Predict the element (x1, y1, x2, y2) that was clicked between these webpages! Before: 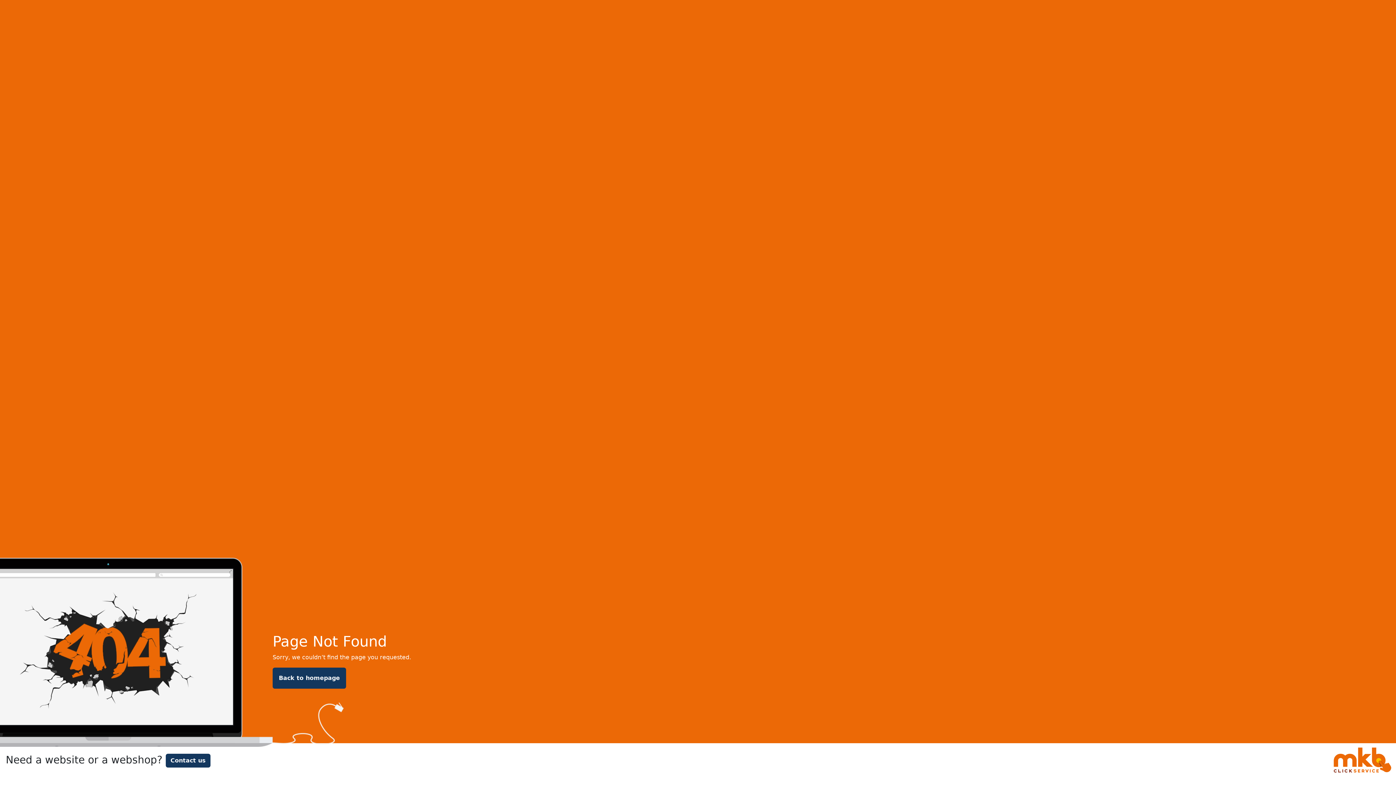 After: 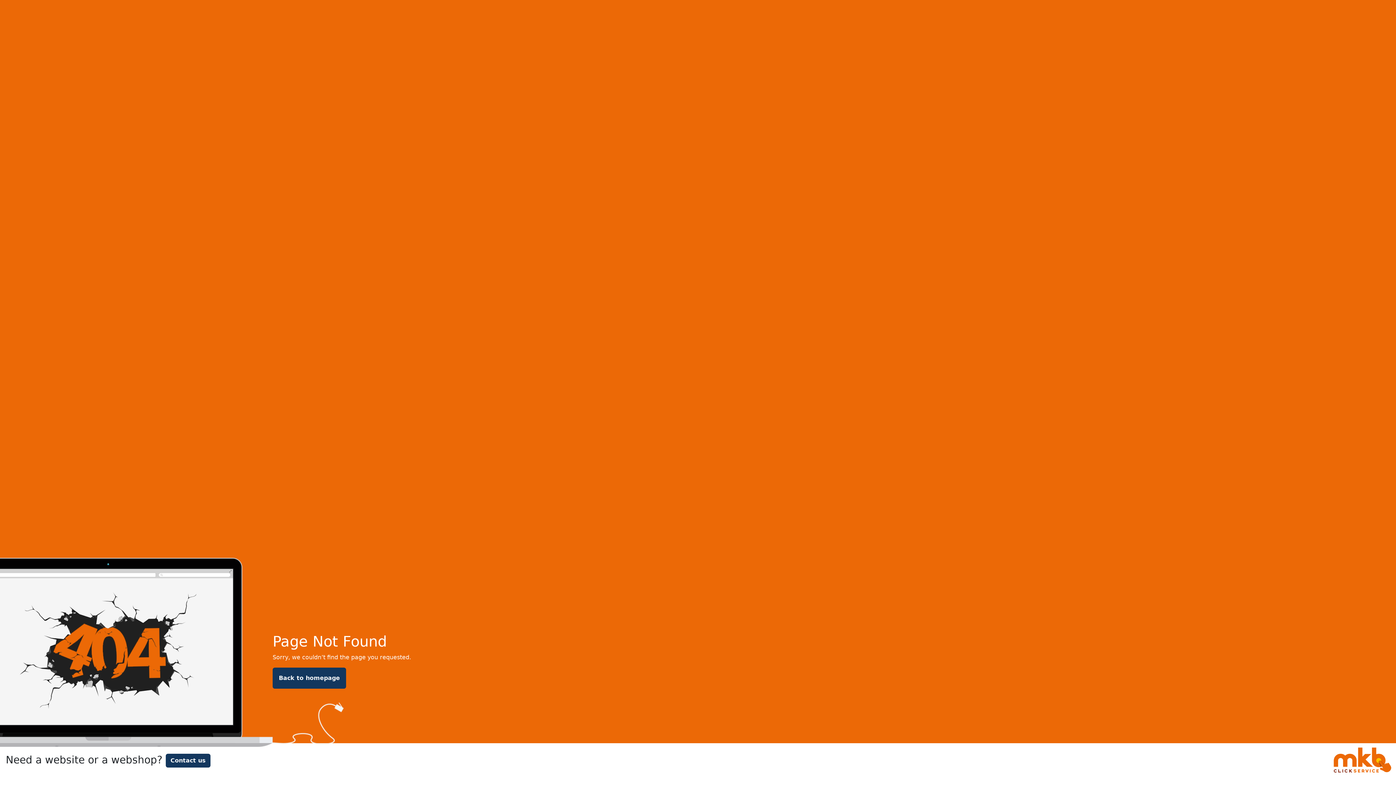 Action: label: Back to homepage bbox: (272, 668, 346, 689)